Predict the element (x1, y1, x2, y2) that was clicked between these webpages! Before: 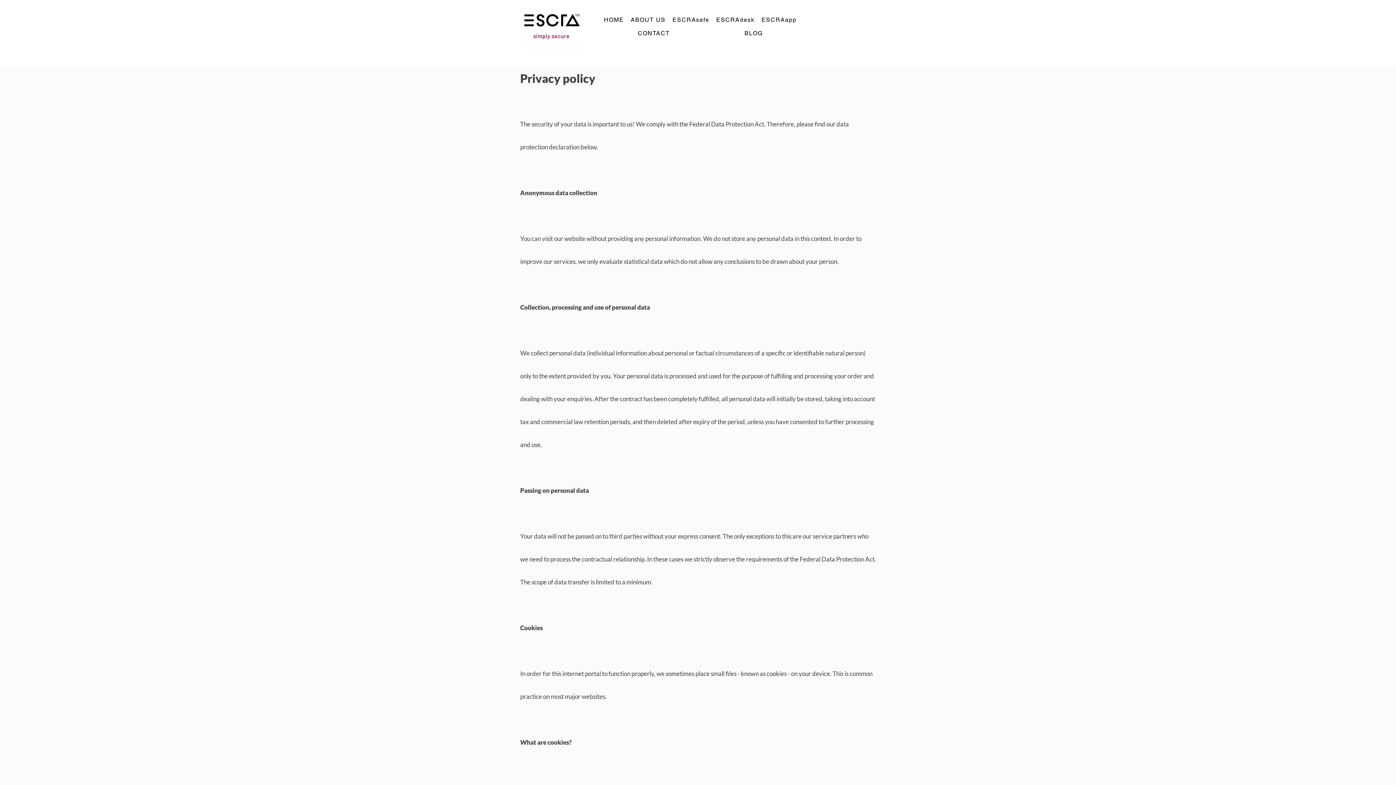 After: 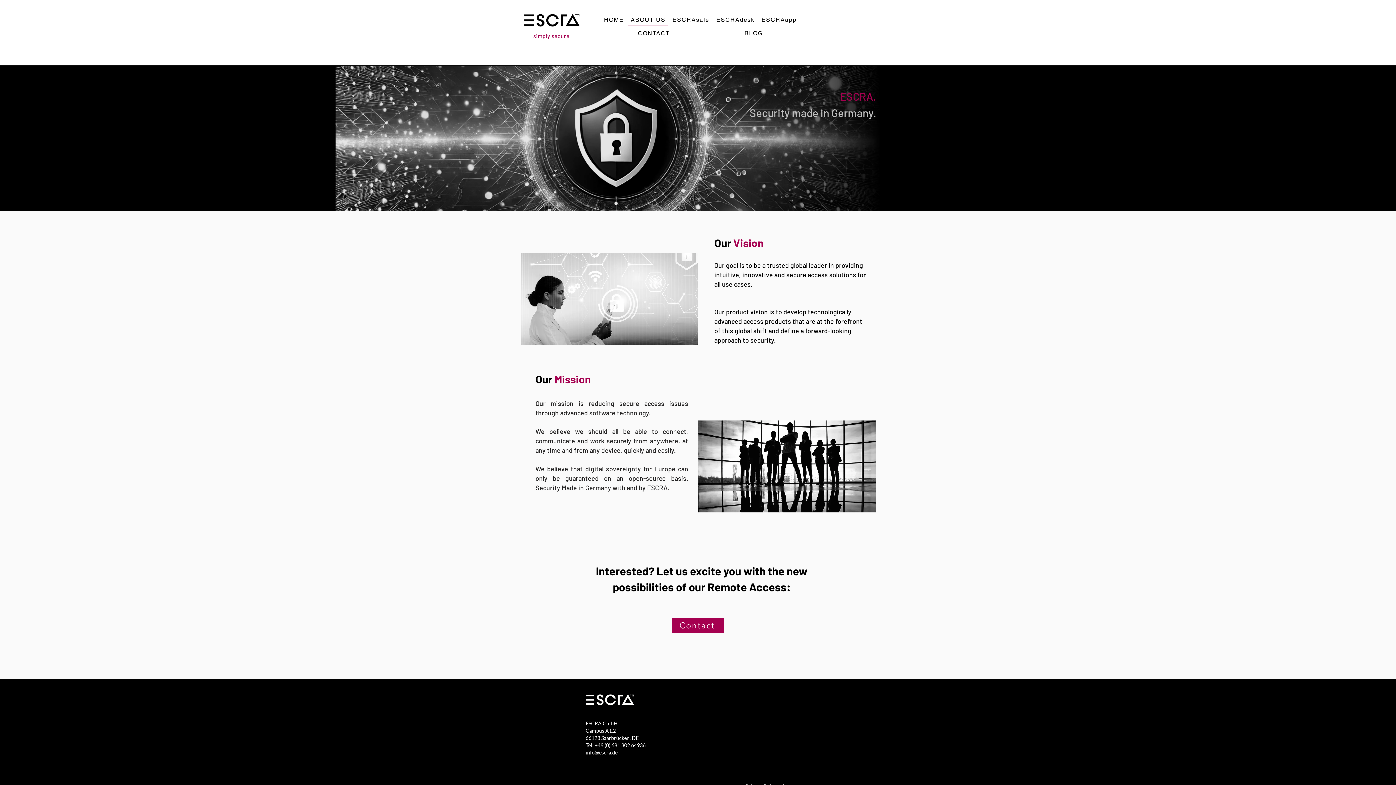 Action: label: ABOUT US bbox: (628, 14, 668, 25)